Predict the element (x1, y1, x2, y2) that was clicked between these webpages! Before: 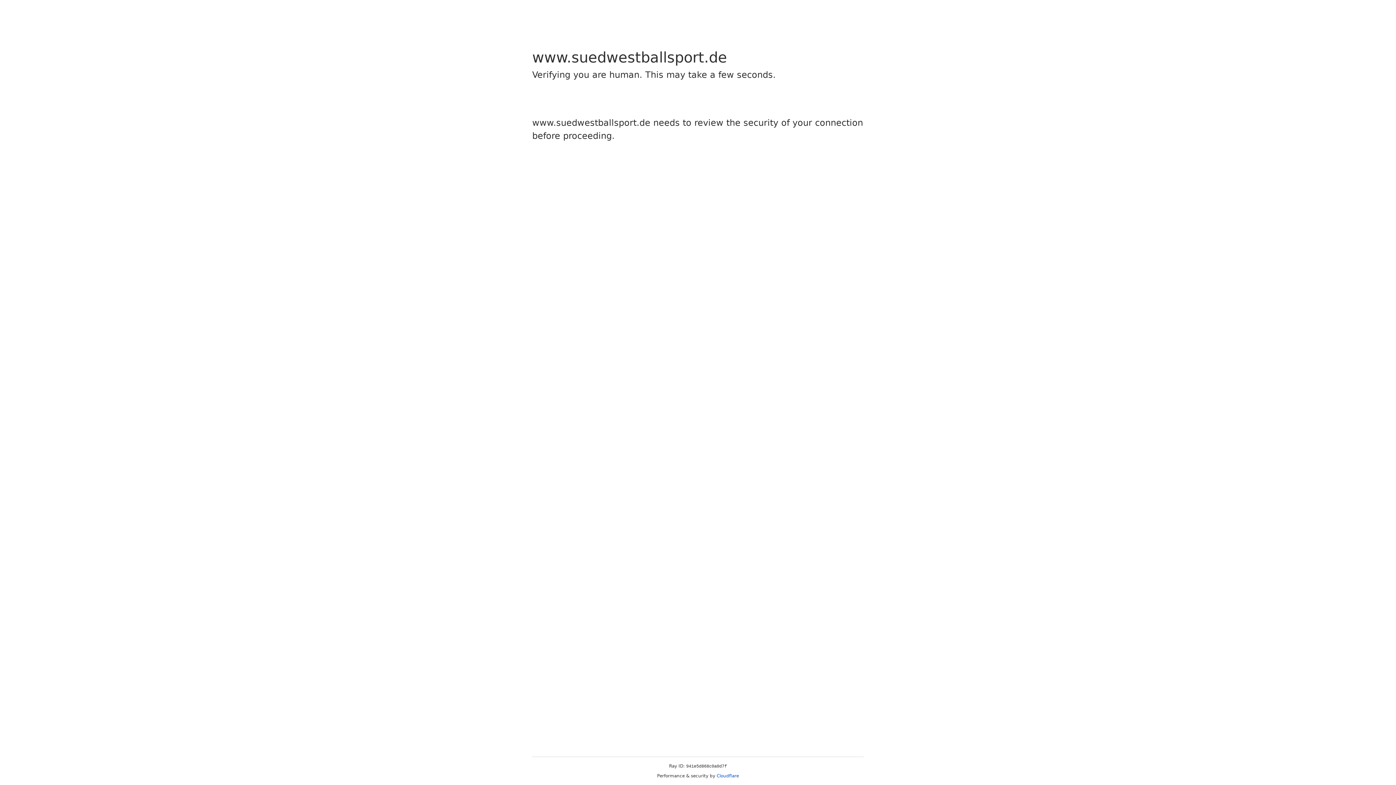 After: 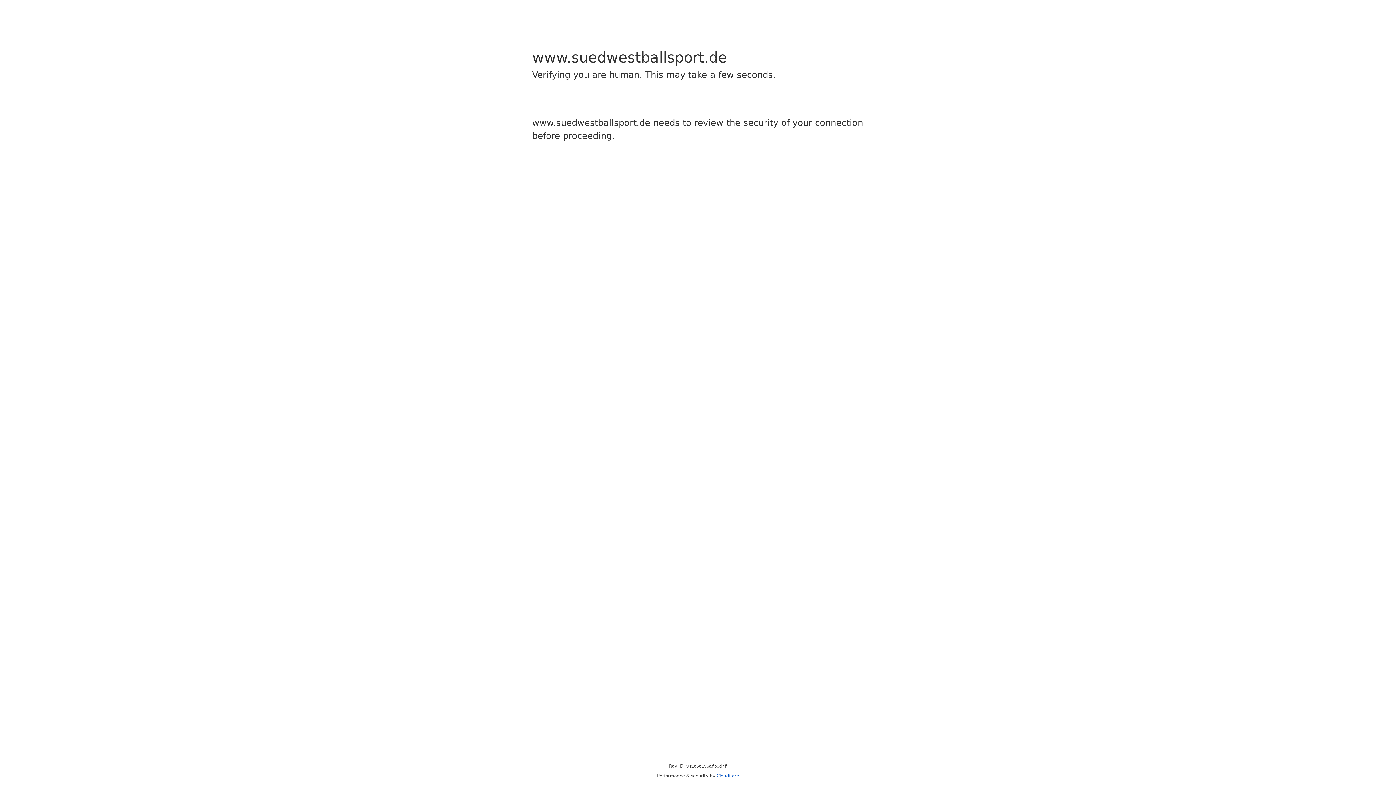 Action: label: Cloudflare bbox: (716, 773, 739, 778)